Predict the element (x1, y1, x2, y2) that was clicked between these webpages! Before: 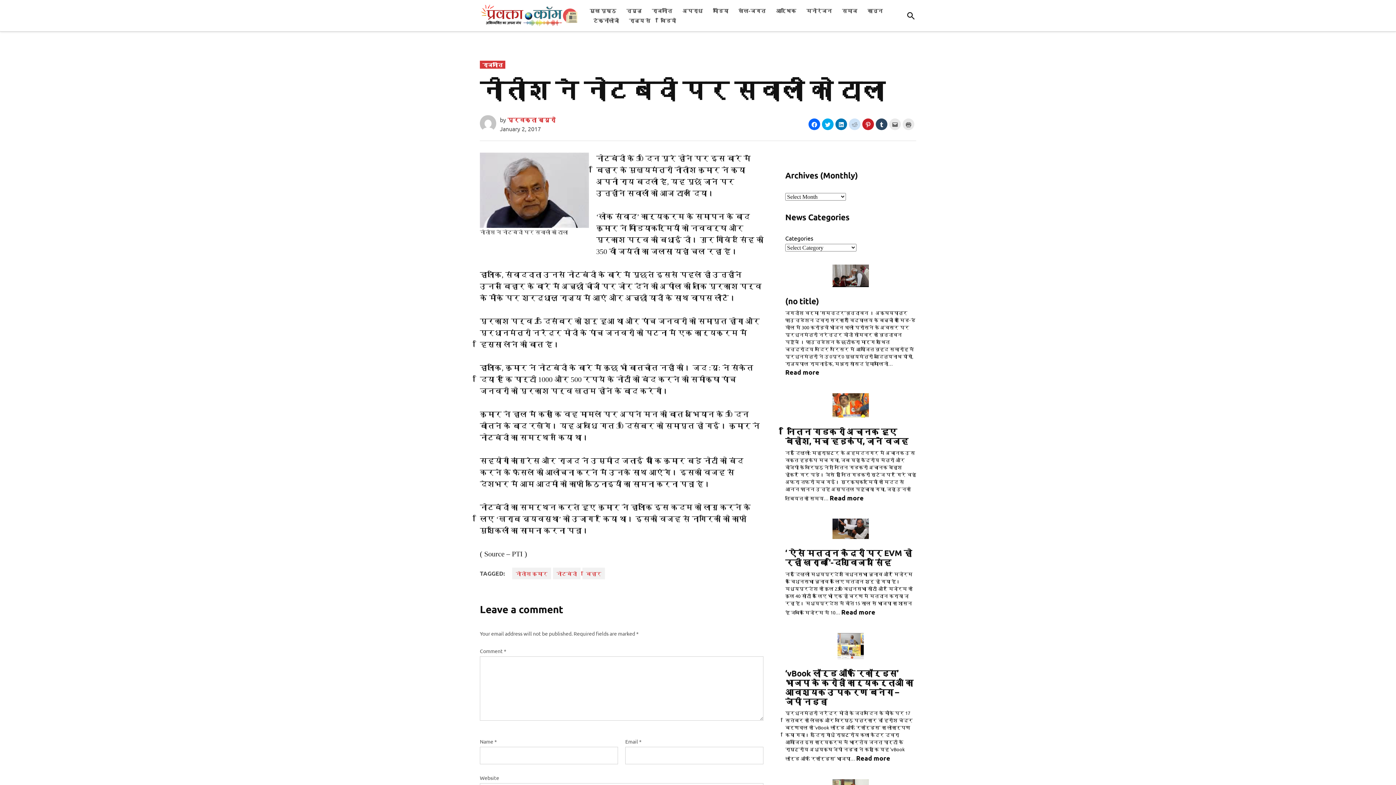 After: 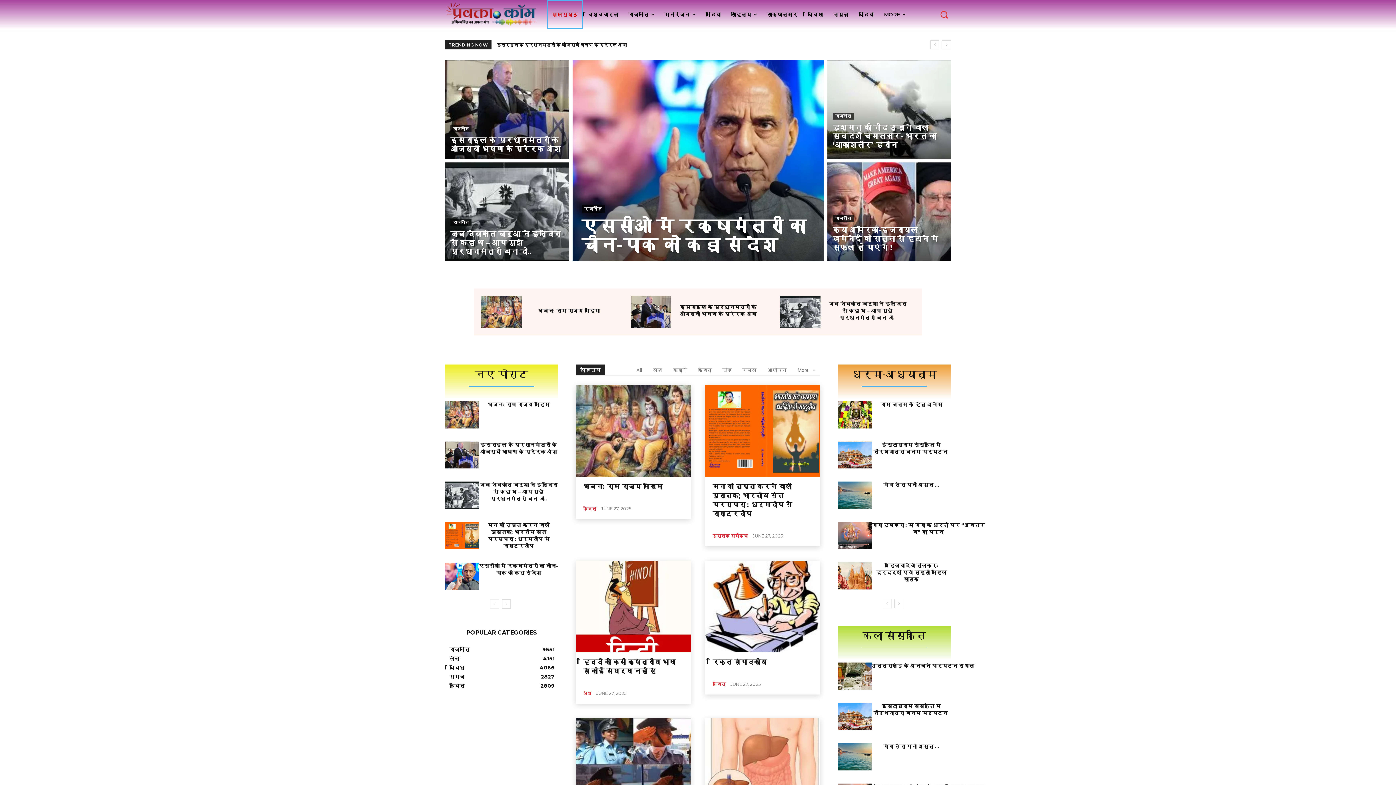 Action: bbox: (589, 5, 620, 15) label: मुख पृष्ठ